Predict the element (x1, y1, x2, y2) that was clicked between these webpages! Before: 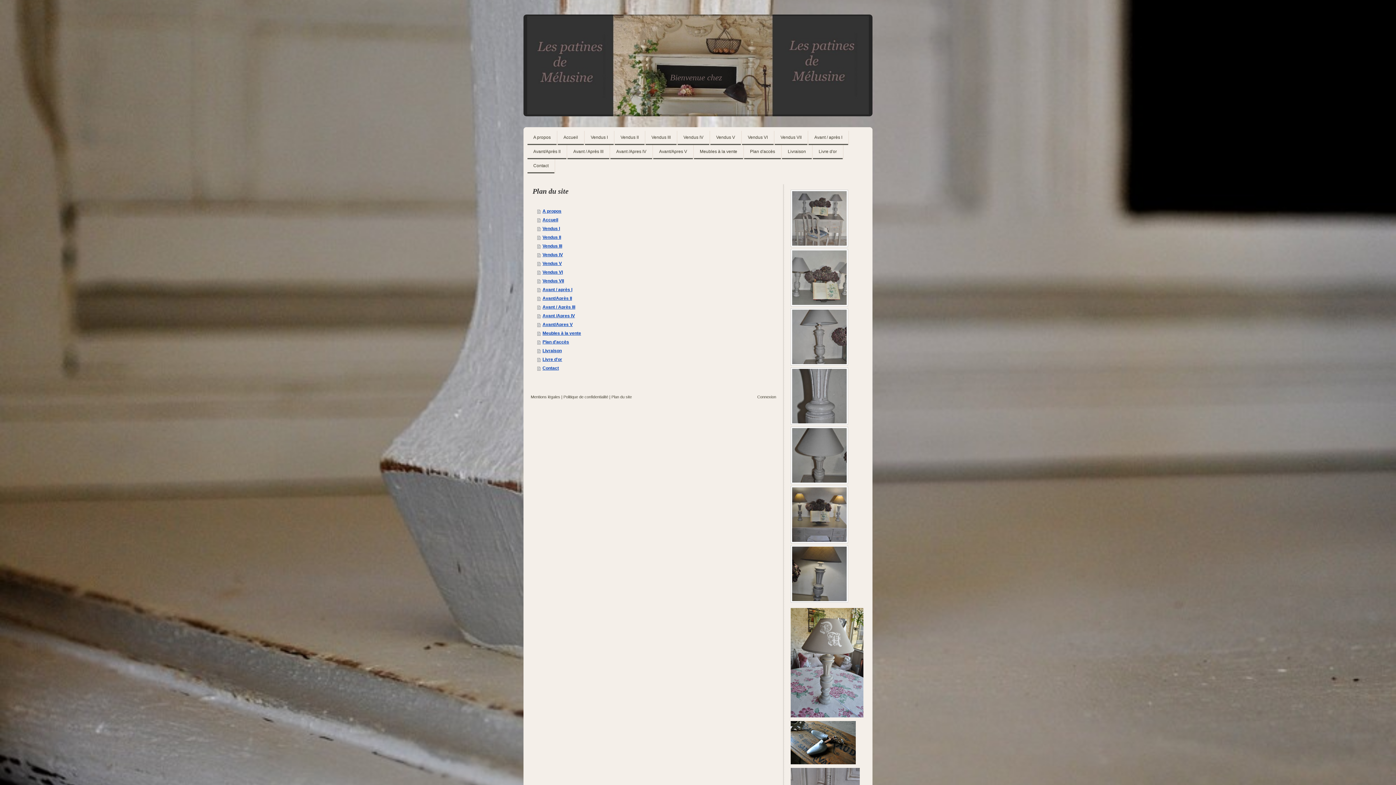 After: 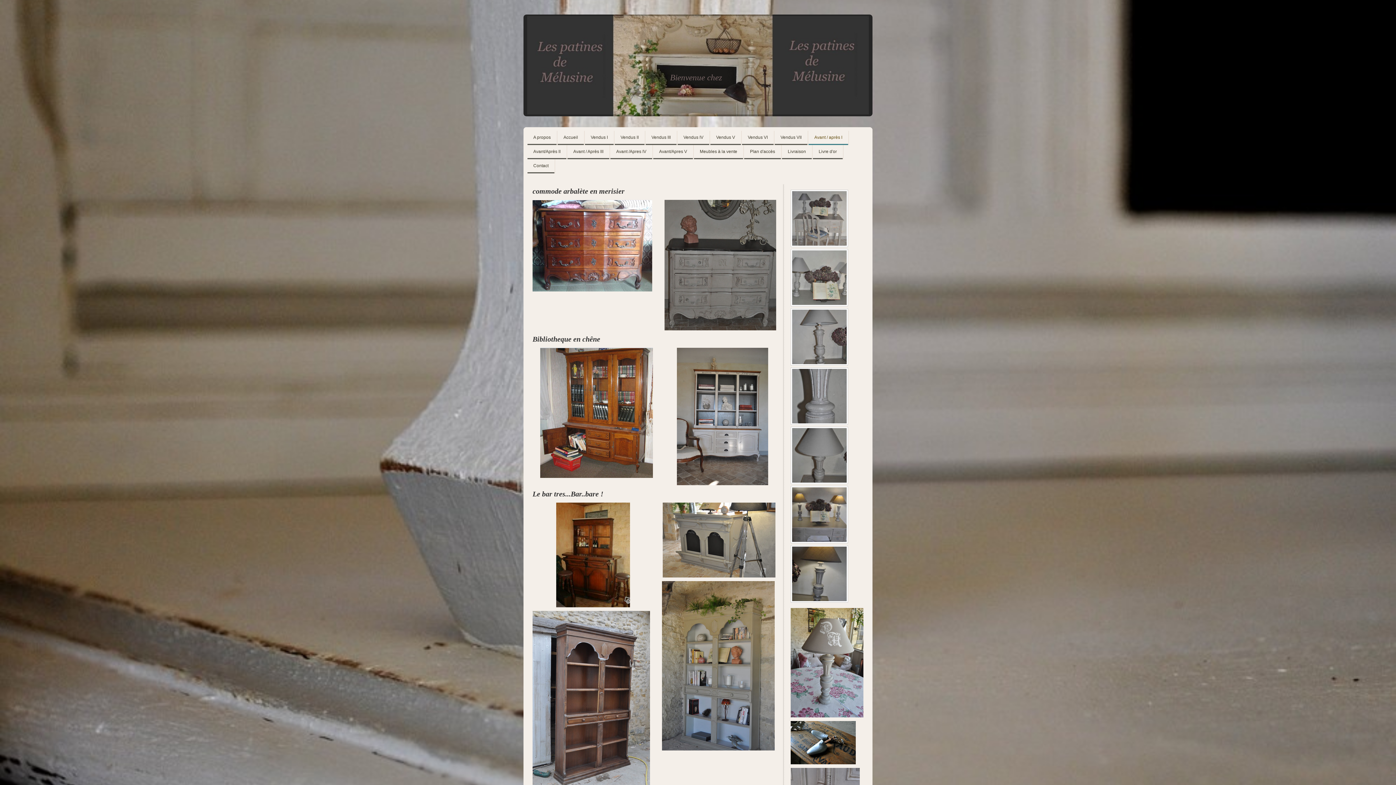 Action: bbox: (537, 285, 778, 294) label: Avant / après I